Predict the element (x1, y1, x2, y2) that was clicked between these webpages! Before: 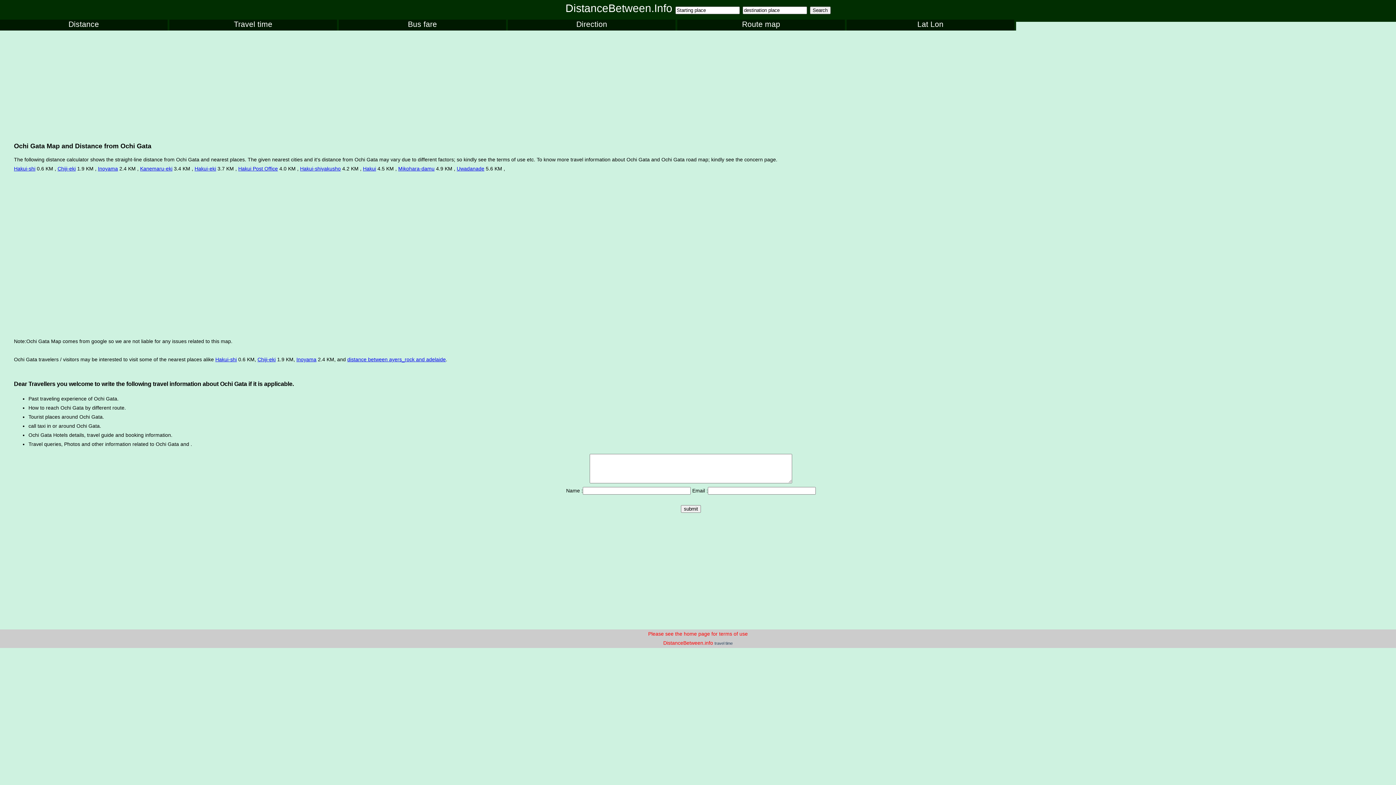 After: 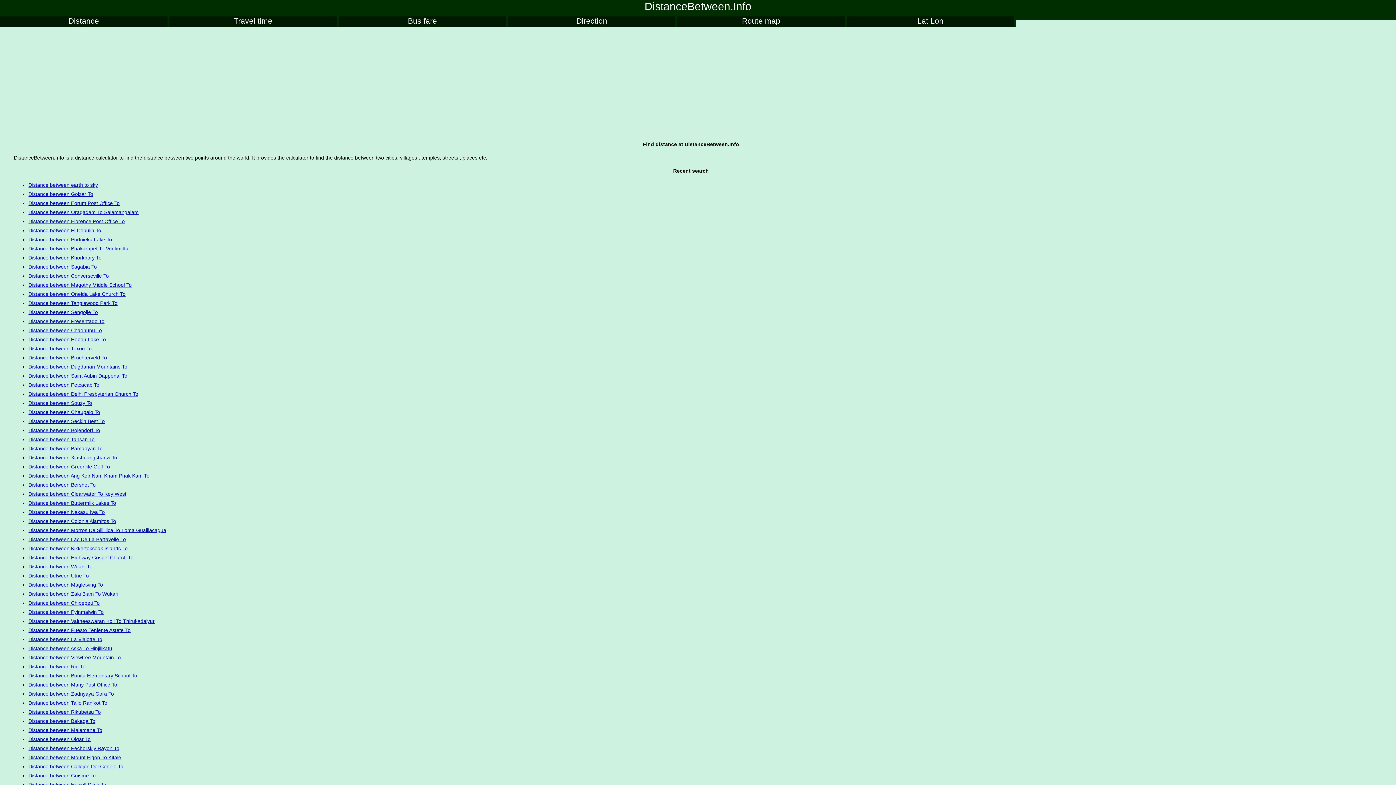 Action: bbox: (0, 19, 167, 30) label: Distance